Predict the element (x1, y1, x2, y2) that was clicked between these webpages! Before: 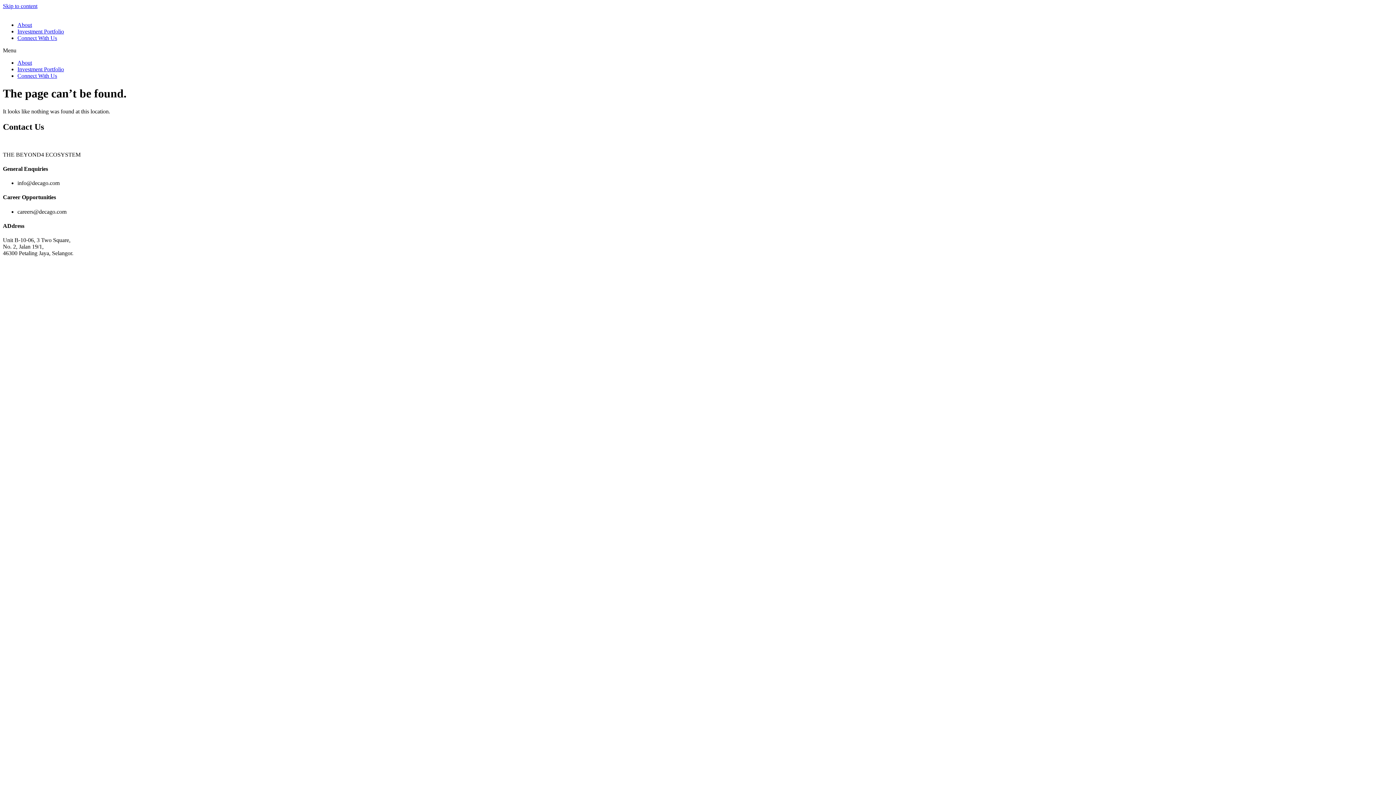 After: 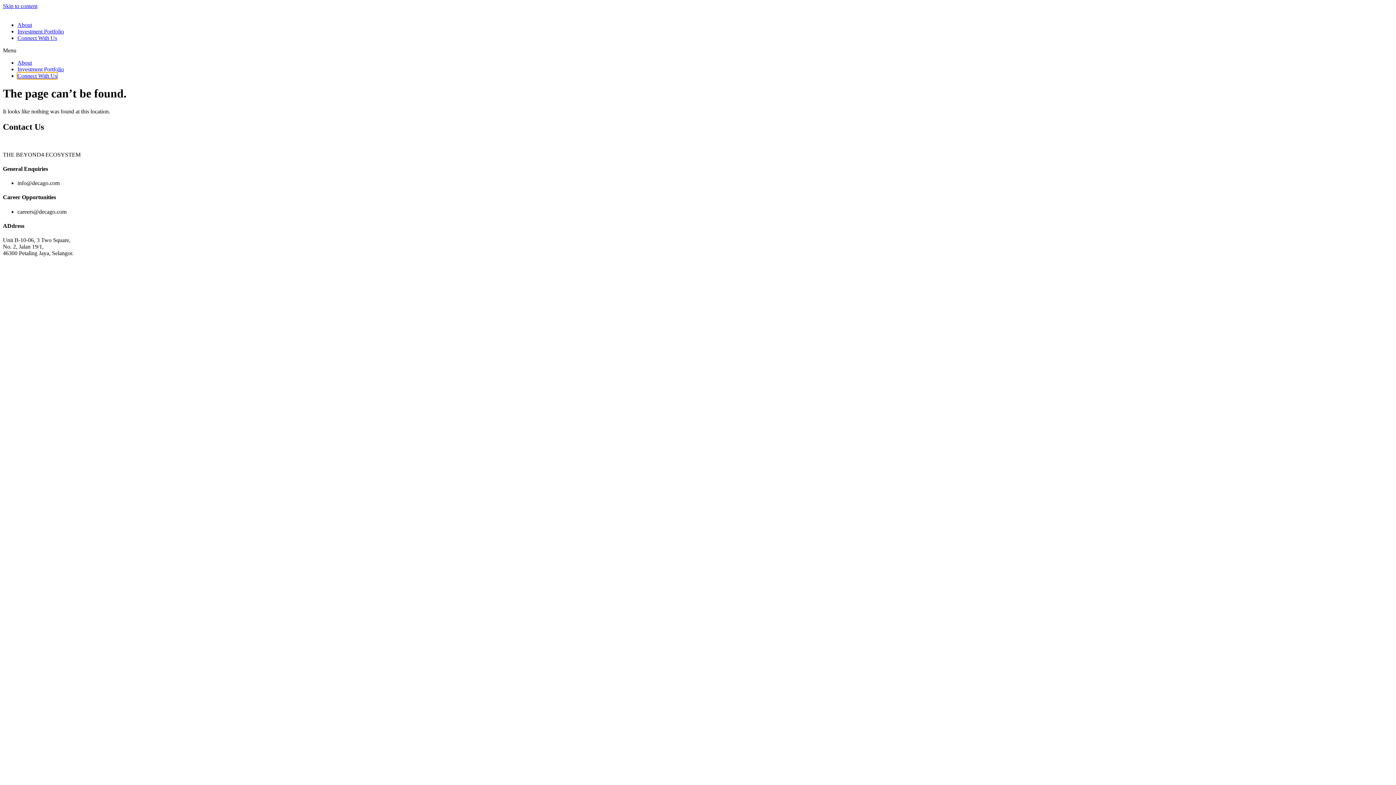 Action: label: Connect With Us bbox: (17, 72, 57, 78)